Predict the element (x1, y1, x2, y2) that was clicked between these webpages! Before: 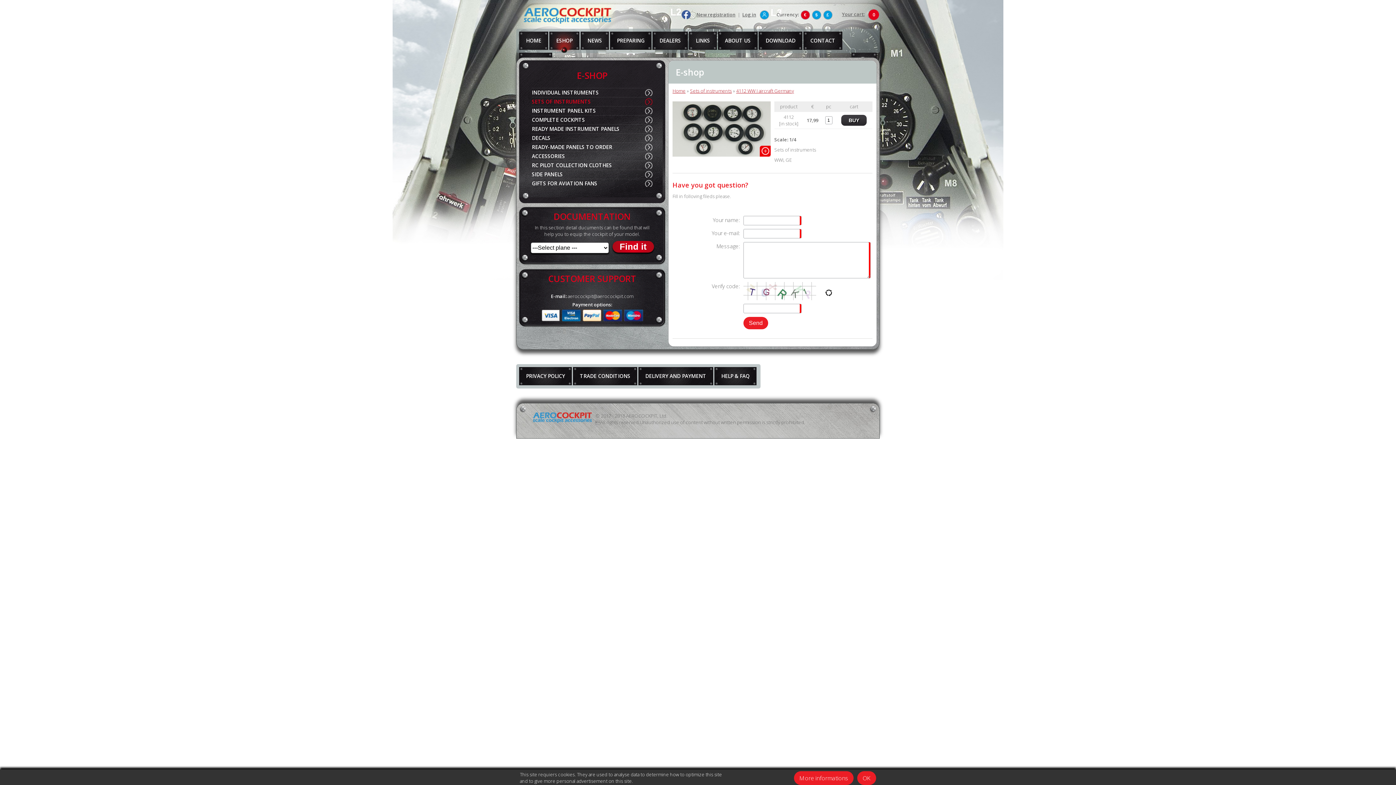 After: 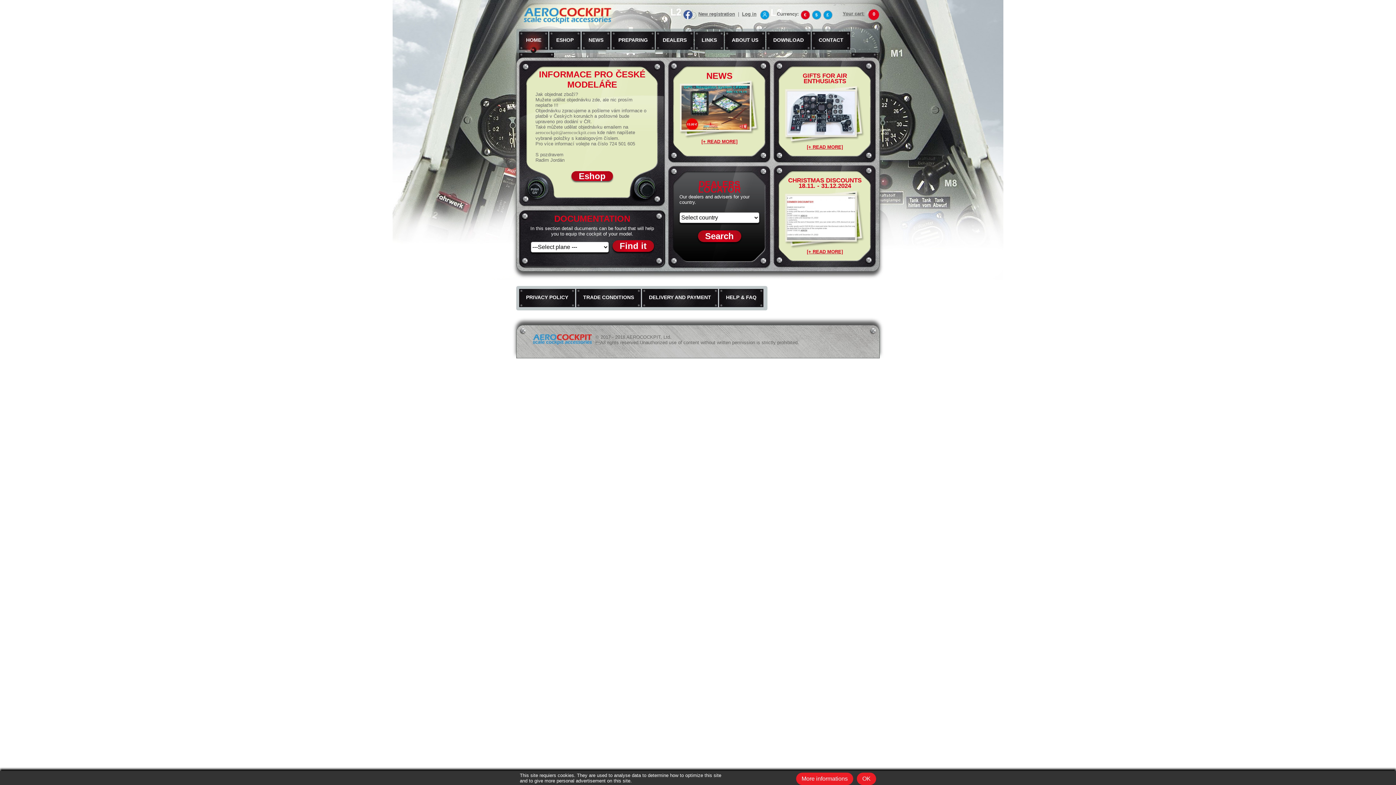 Action: bbox: (519, 31, 548, 52) label: HOME